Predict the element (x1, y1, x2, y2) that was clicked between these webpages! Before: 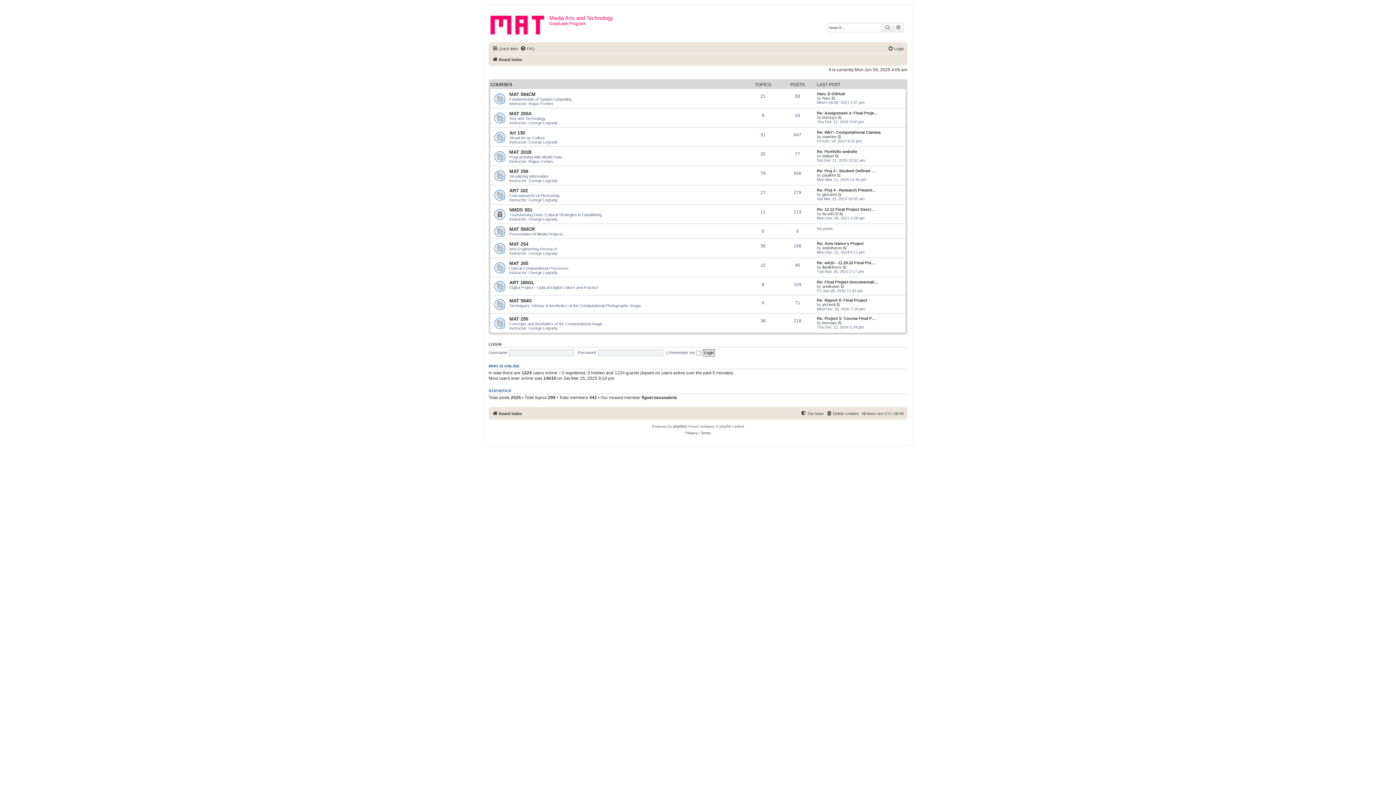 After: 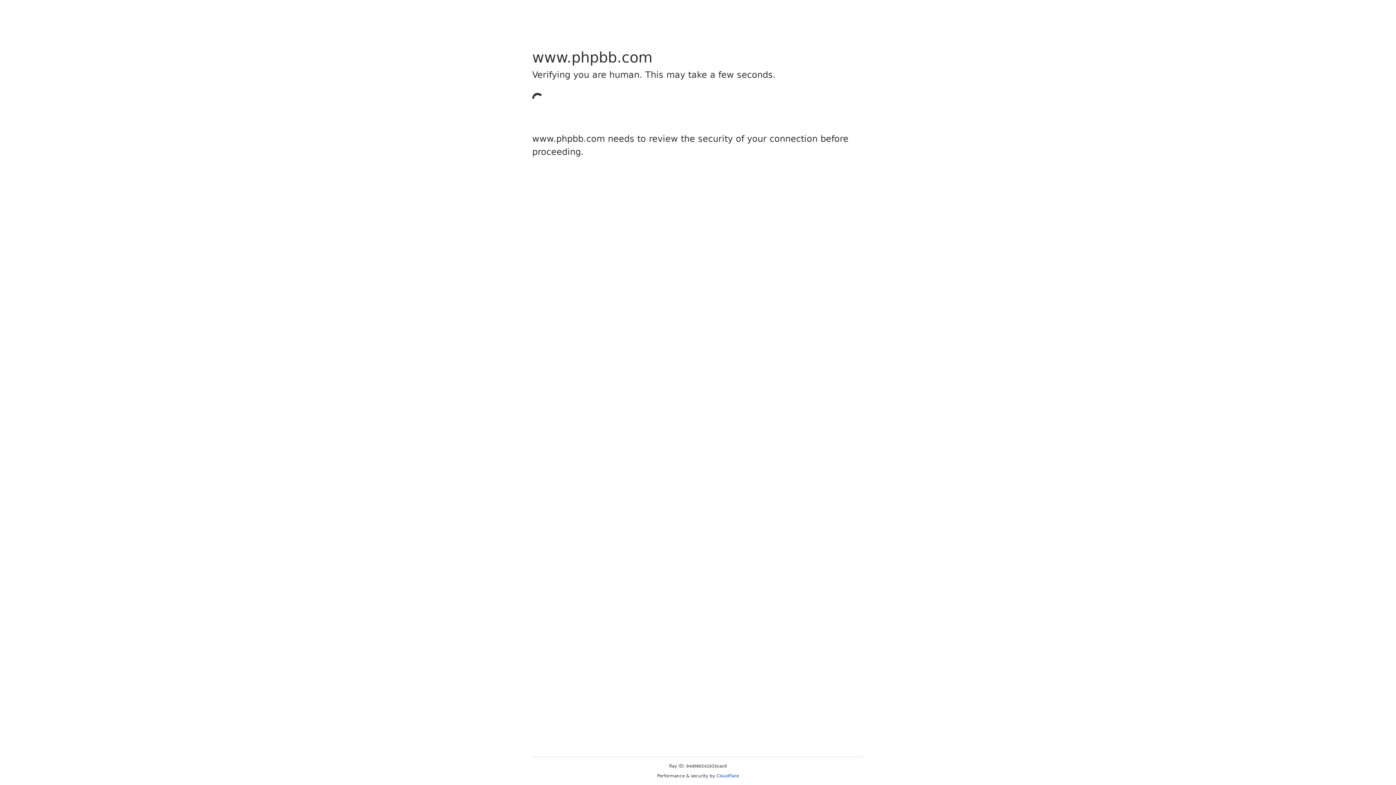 Action: bbox: (673, 423, 684, 430) label: phpBB